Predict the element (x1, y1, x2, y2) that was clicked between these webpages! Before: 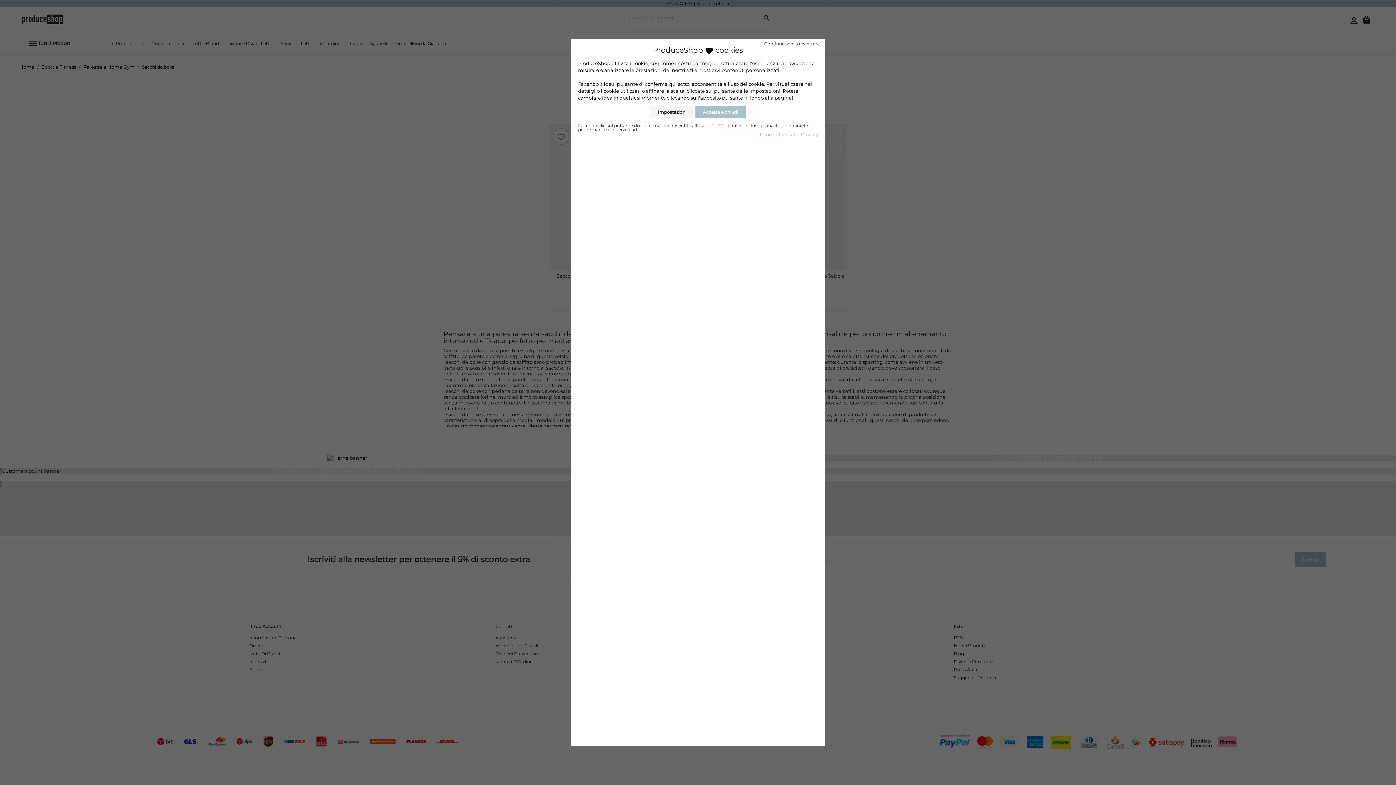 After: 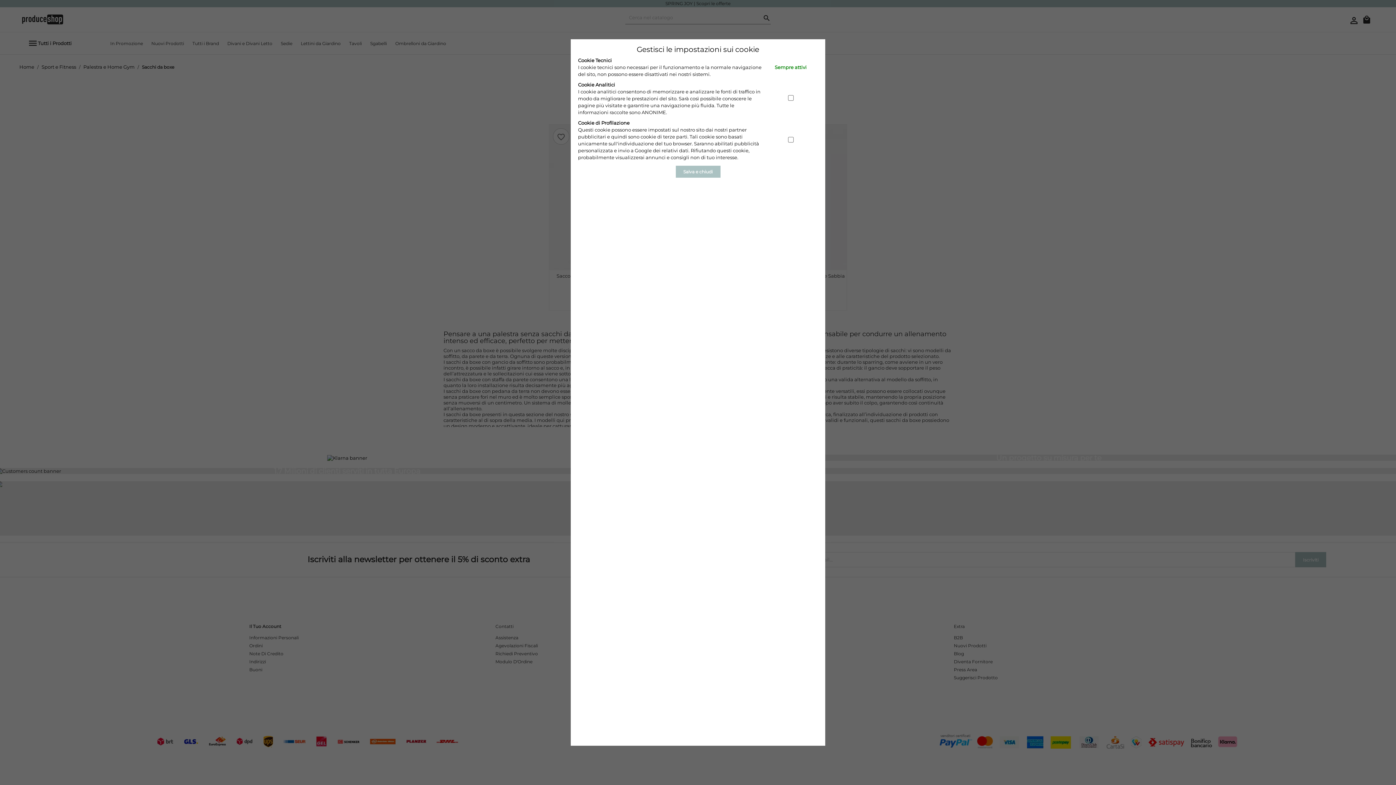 Action: bbox: (650, 106, 694, 118) label: Impostazioni